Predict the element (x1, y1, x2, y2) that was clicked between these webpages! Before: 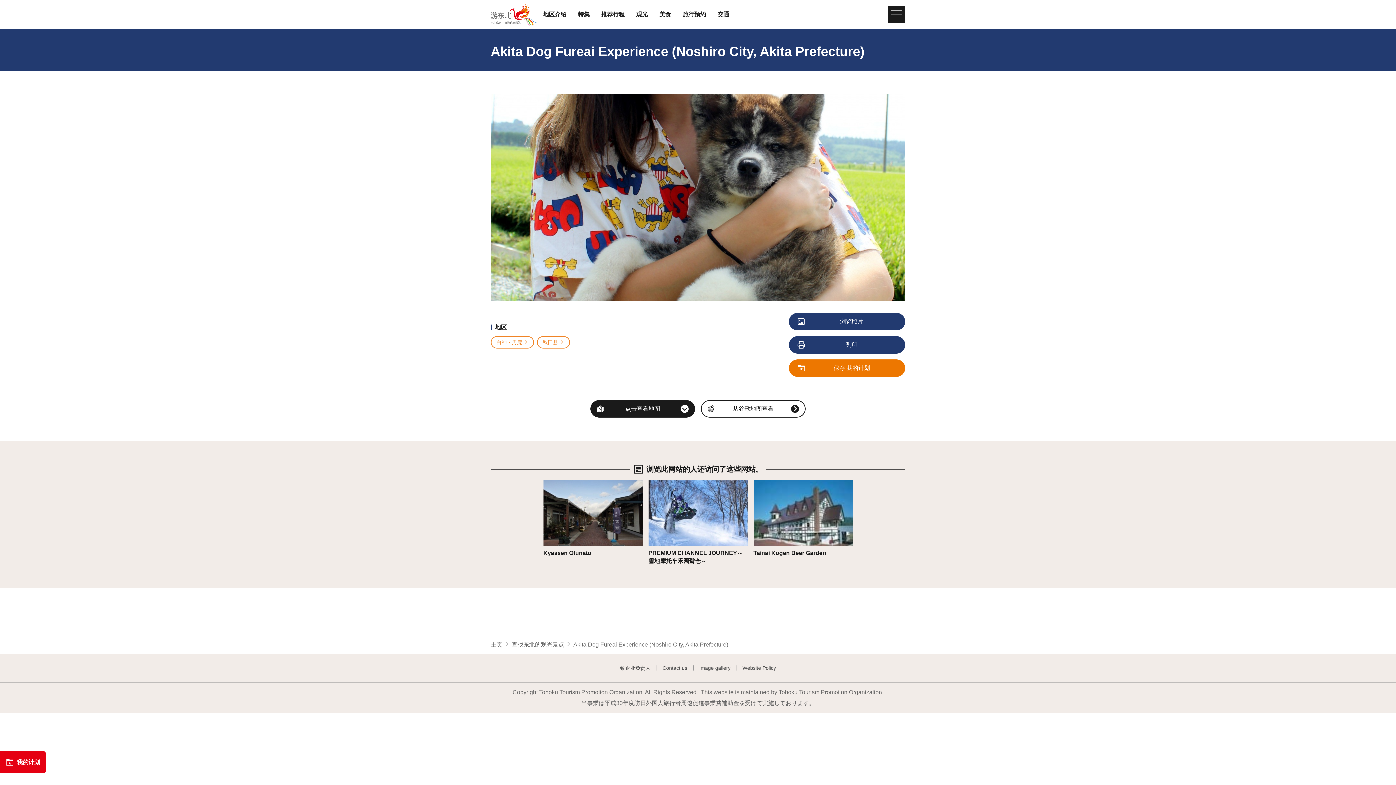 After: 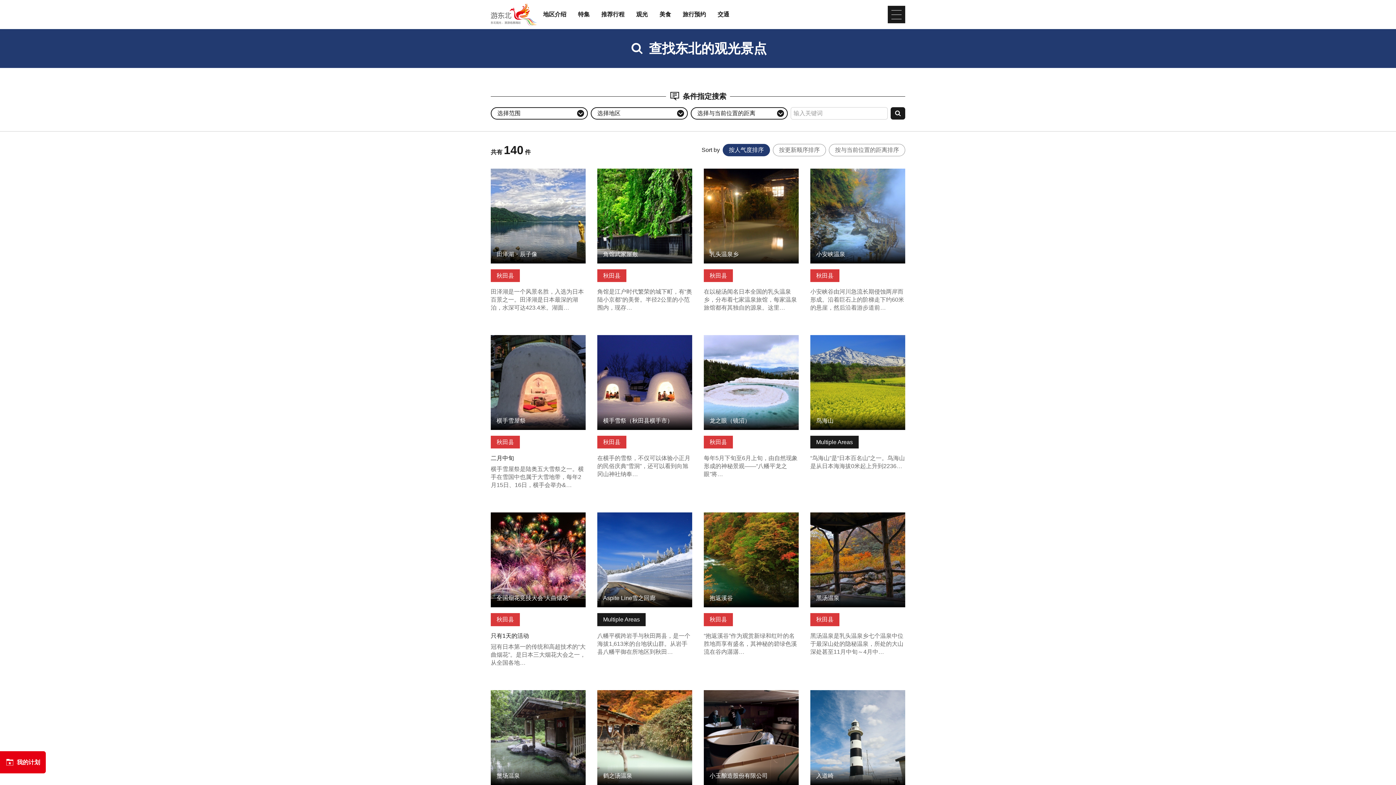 Action: label: 秋田县 bbox: (537, 336, 570, 348)